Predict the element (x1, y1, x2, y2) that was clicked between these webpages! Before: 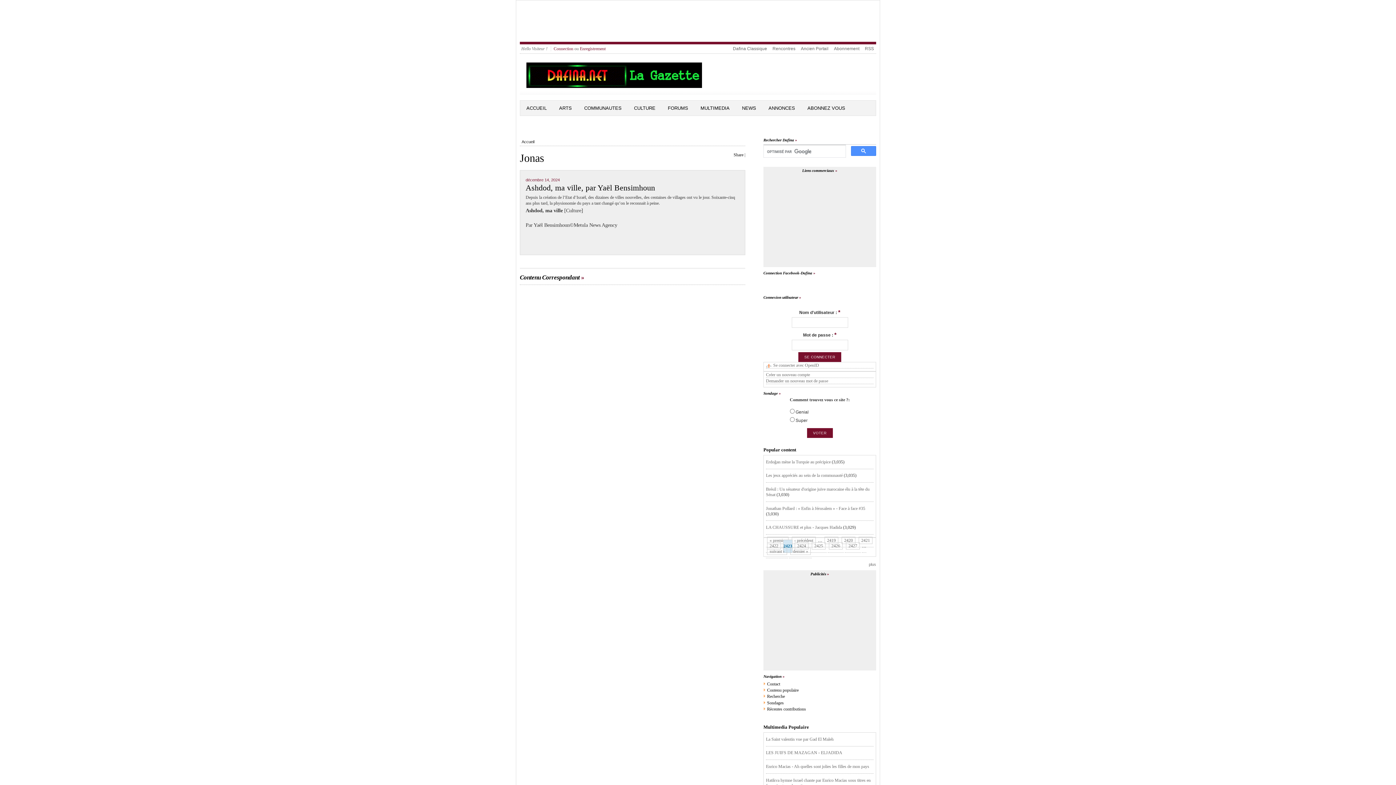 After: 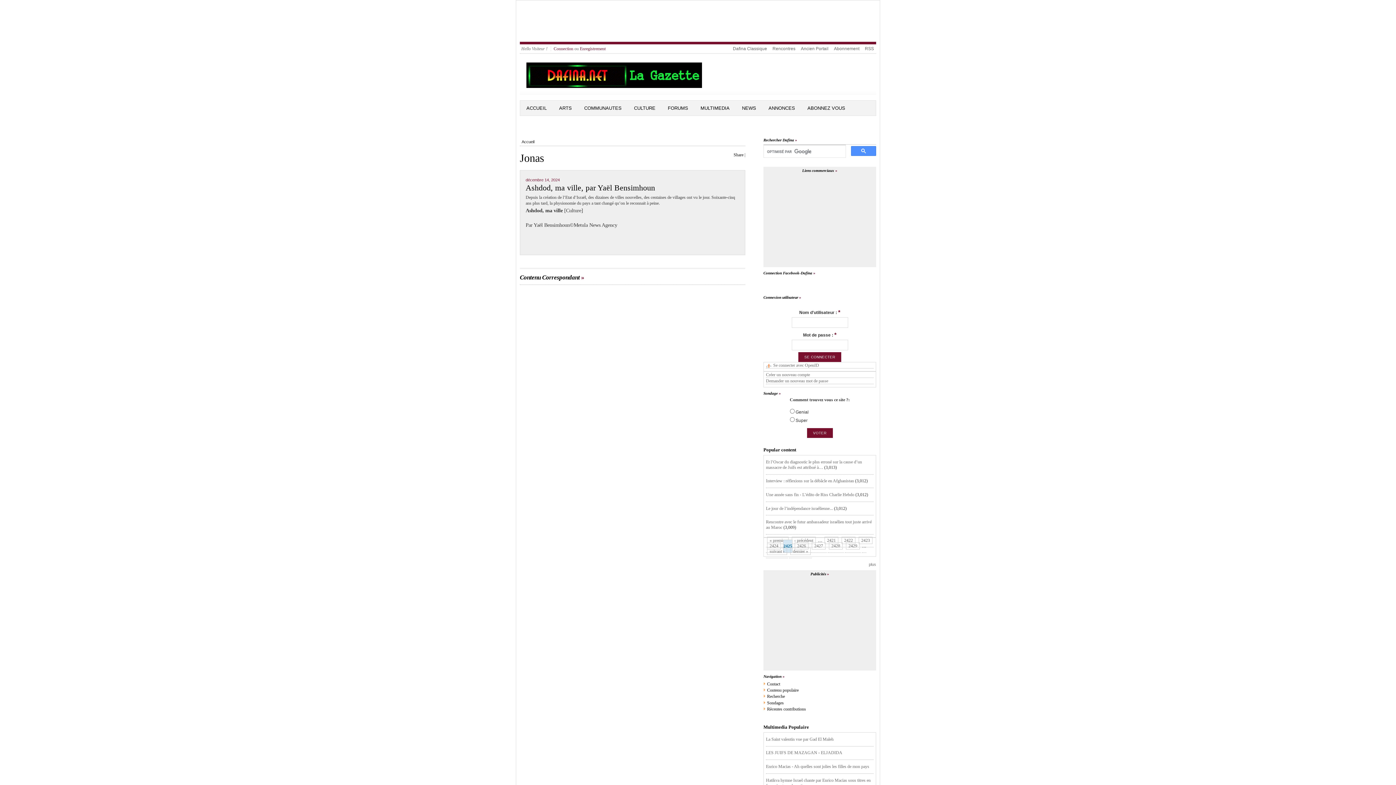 Action: bbox: (812, 542, 825, 549) label: 2425